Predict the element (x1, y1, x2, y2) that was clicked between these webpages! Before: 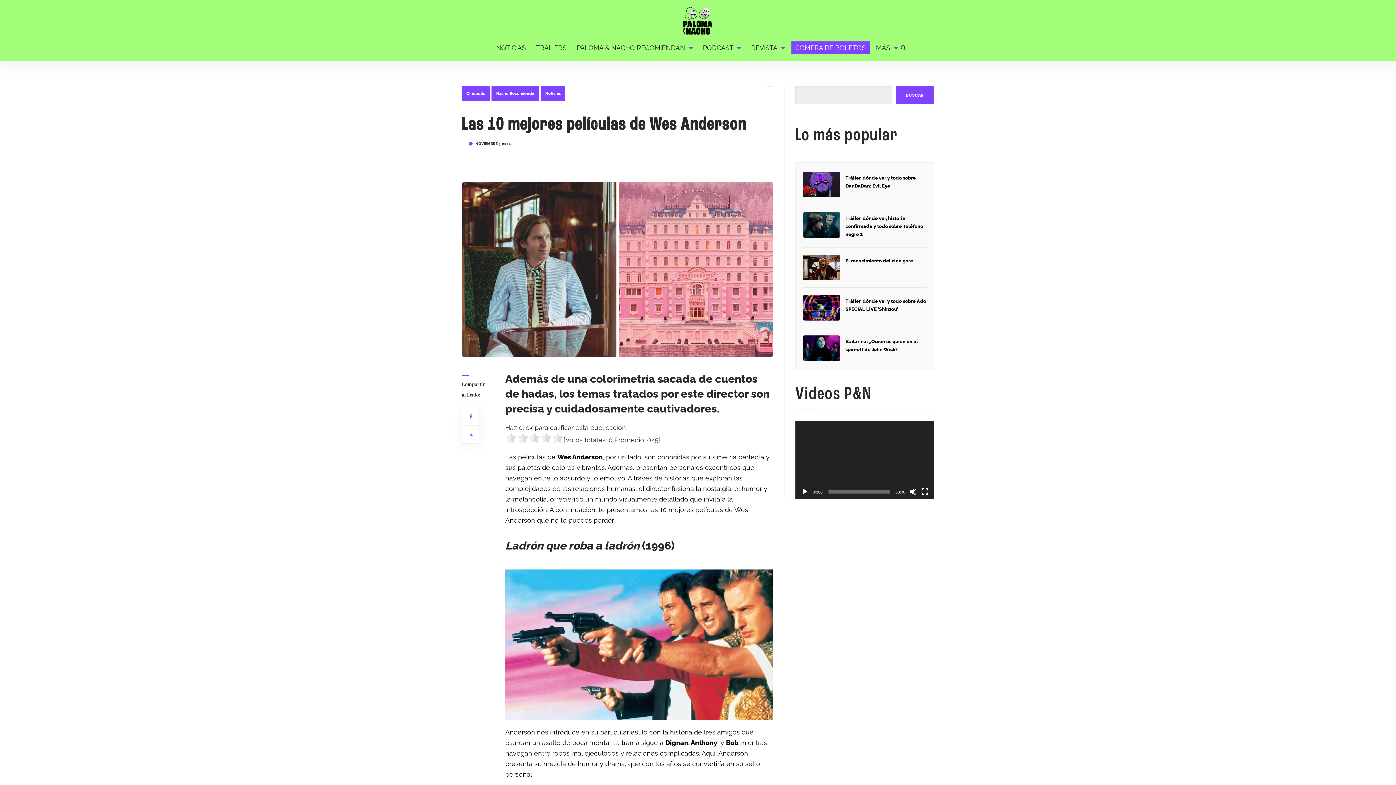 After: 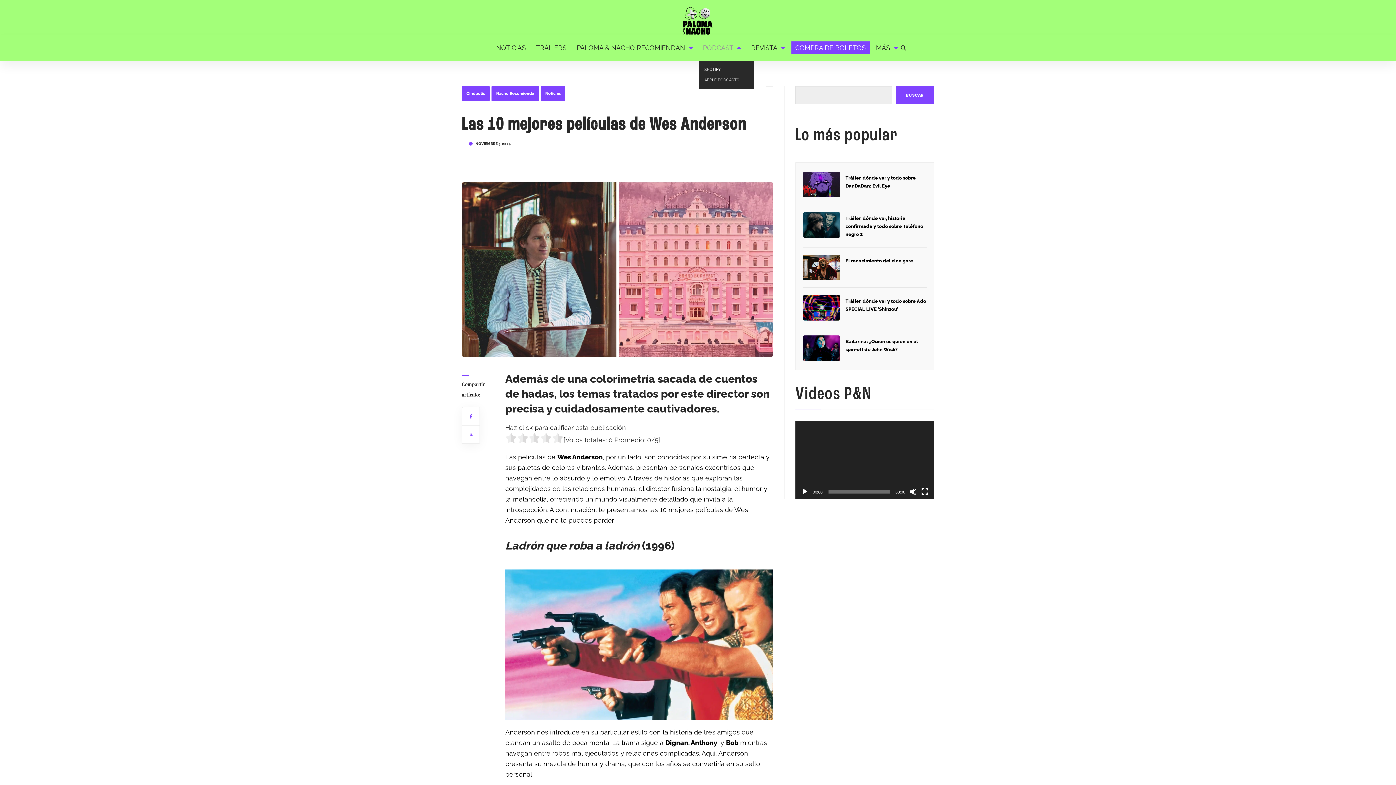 Action: bbox: (699, 41, 745, 54) label: PODCAST